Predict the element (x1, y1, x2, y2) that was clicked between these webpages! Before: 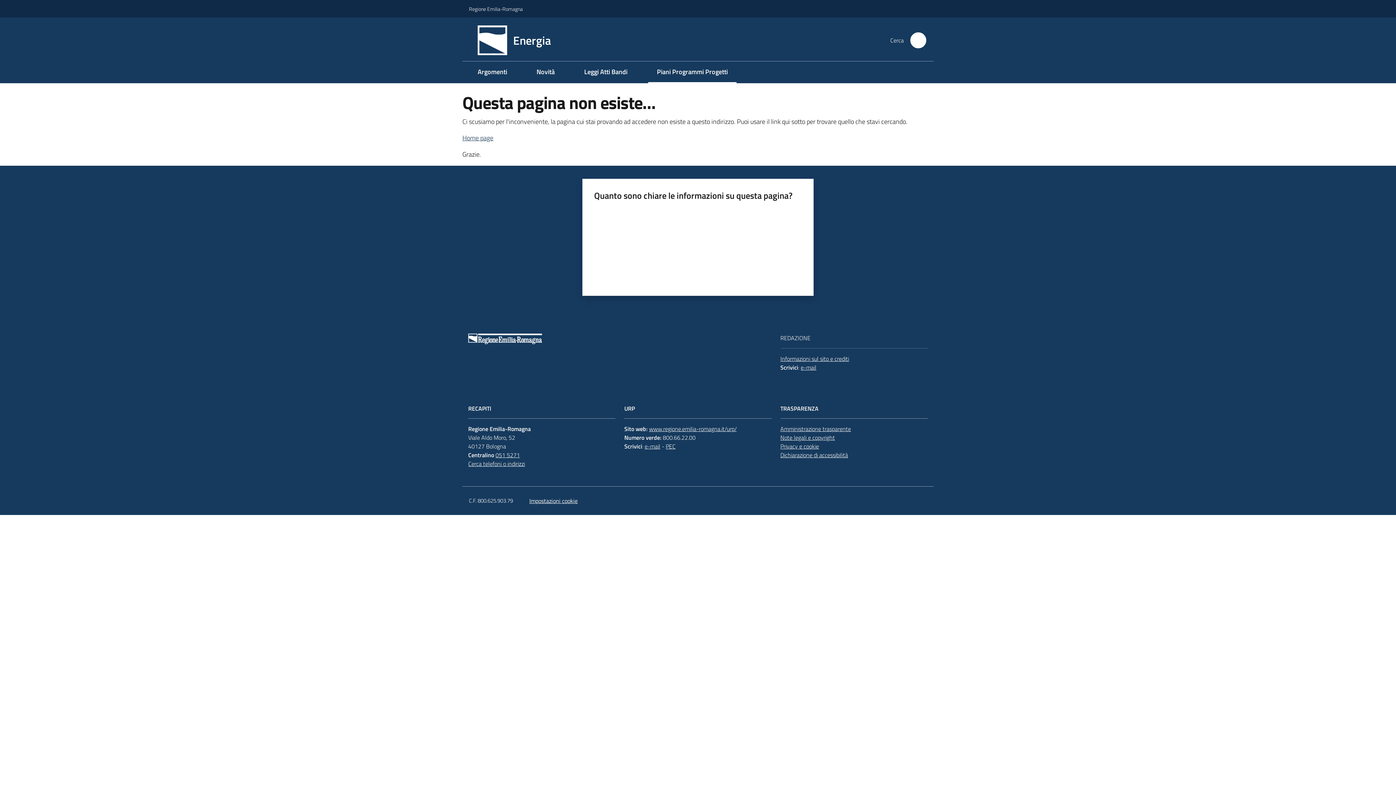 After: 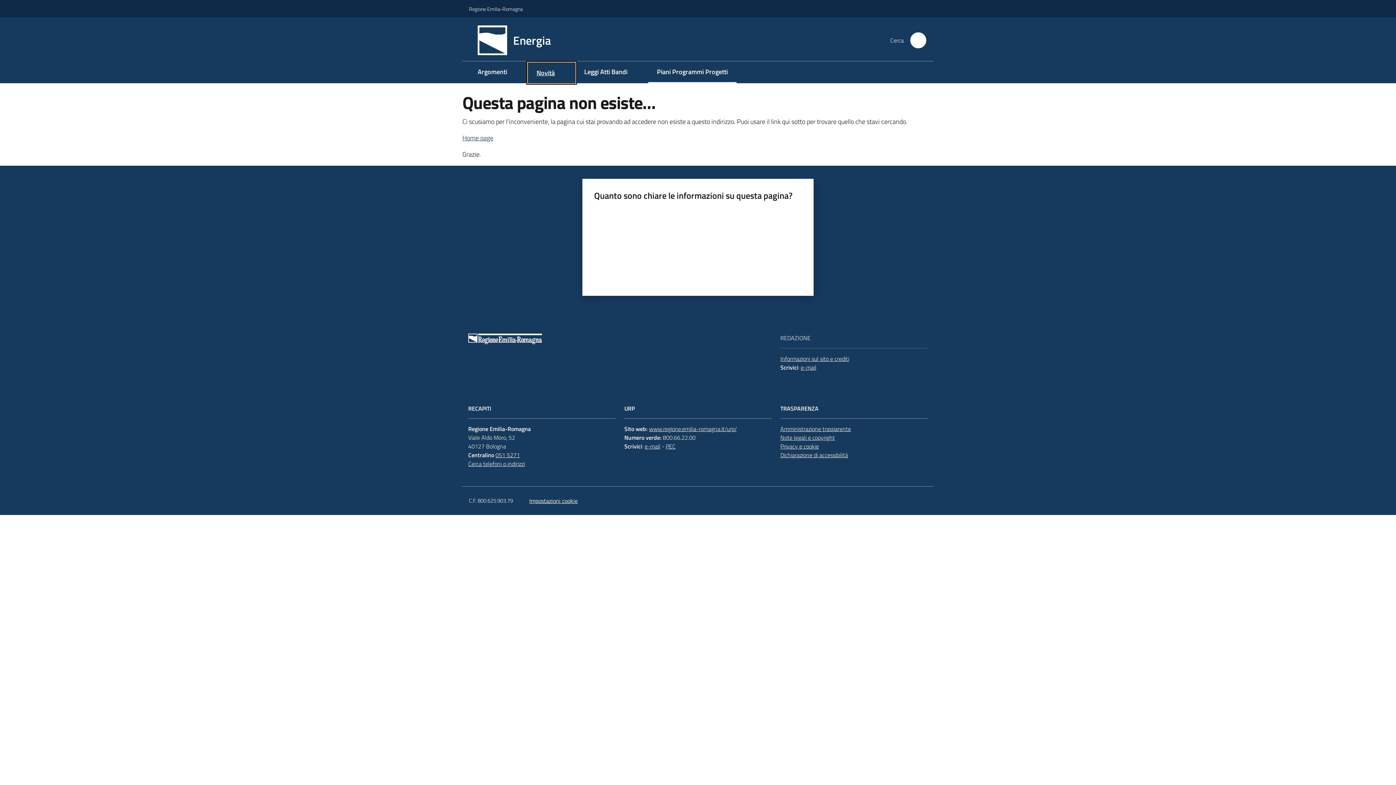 Action: label: Novità bbox: (528, 61, 575, 83)